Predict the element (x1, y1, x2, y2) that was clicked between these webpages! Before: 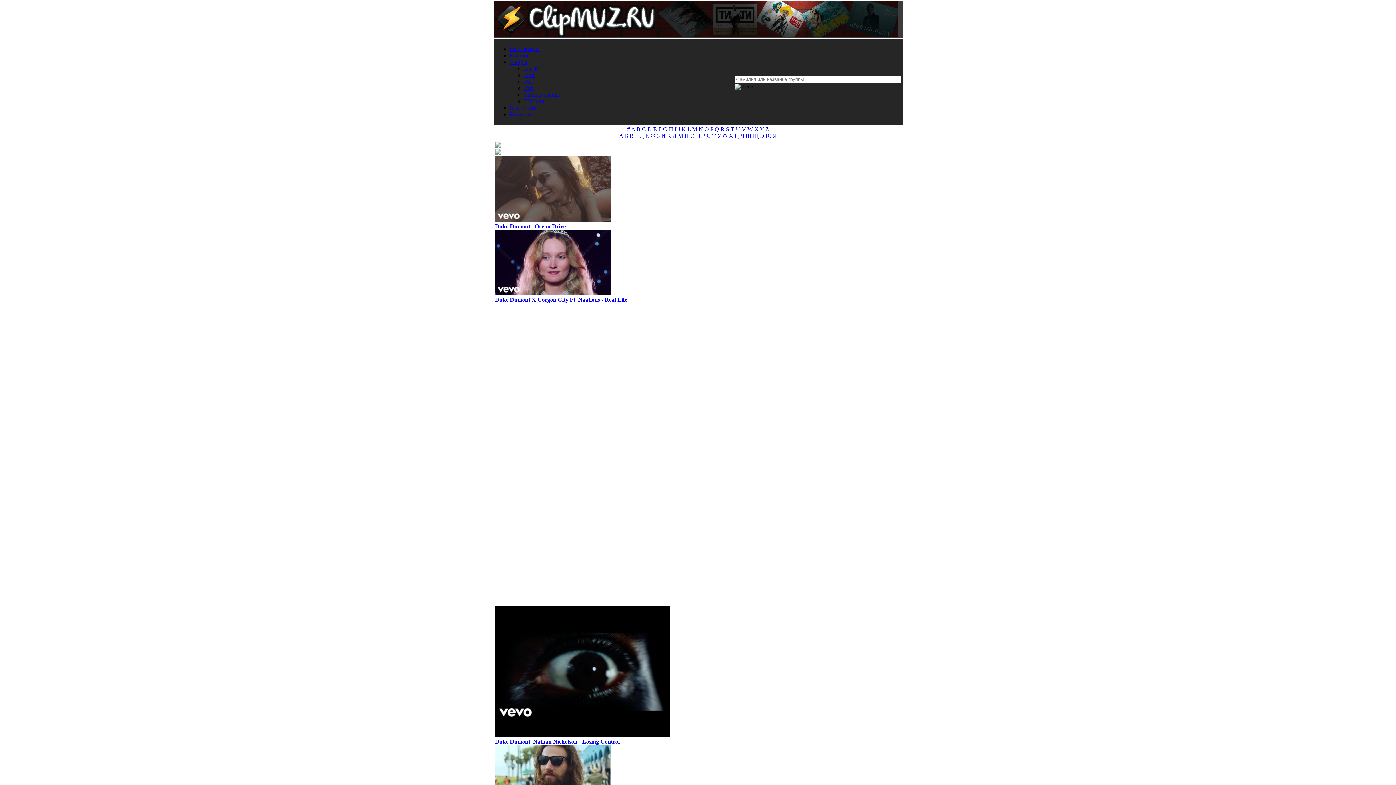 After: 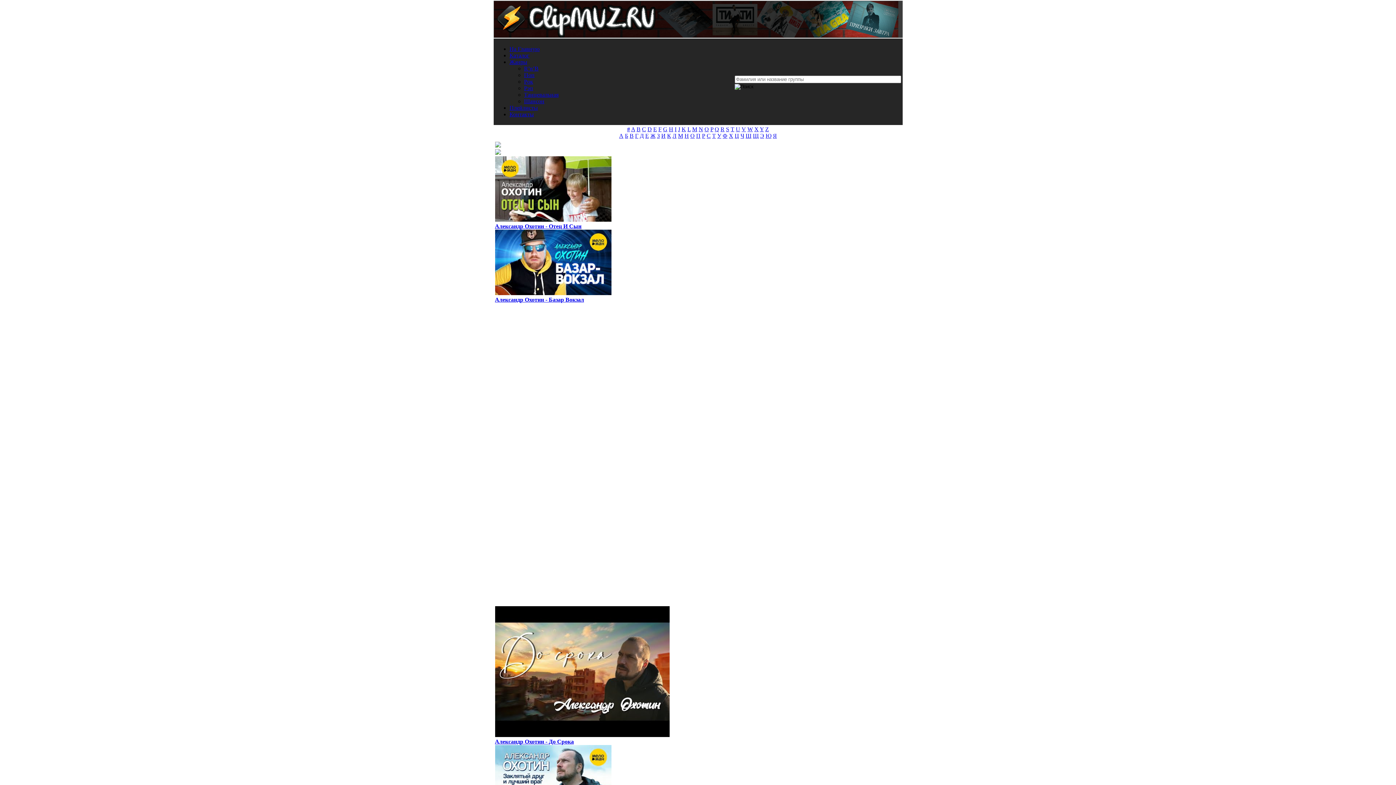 Action: label: Н bbox: (684, 132, 689, 138)